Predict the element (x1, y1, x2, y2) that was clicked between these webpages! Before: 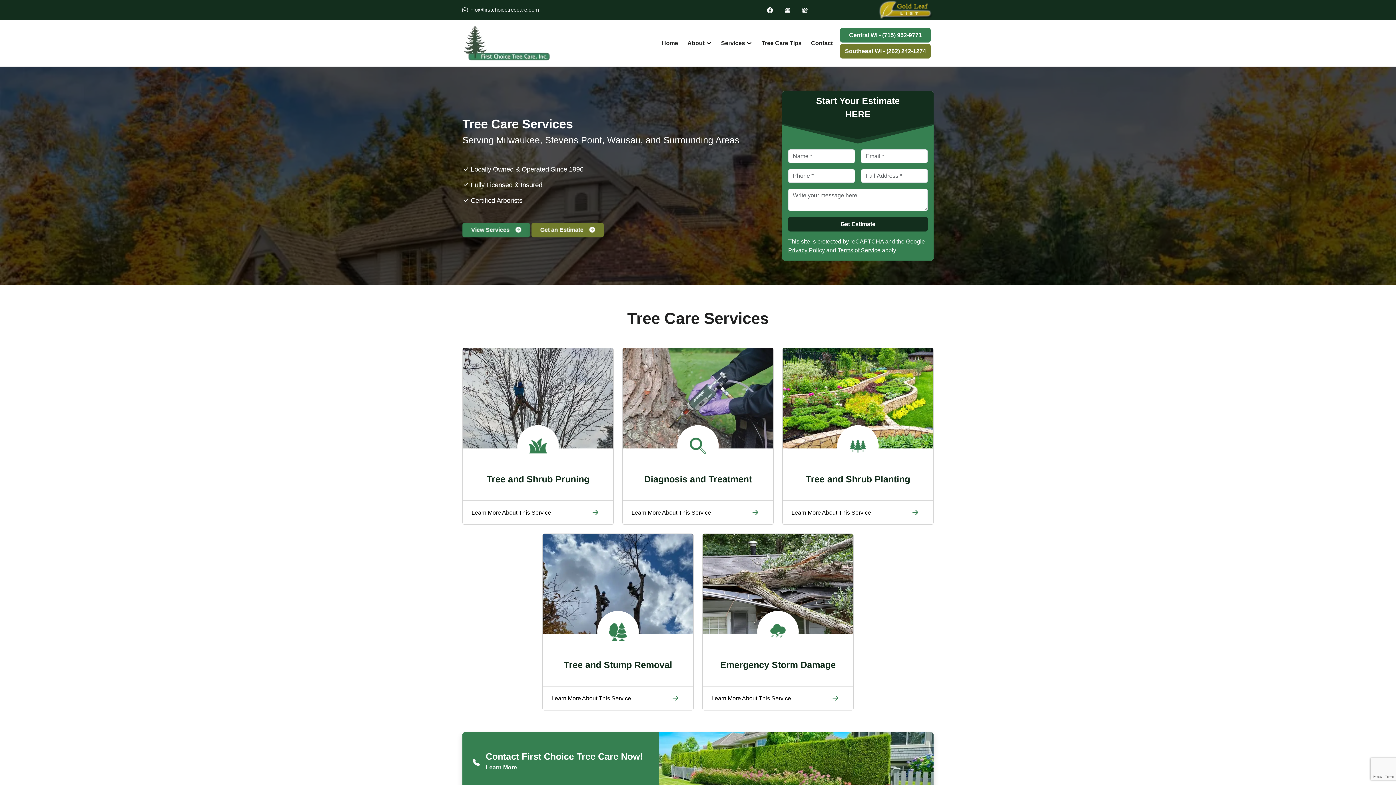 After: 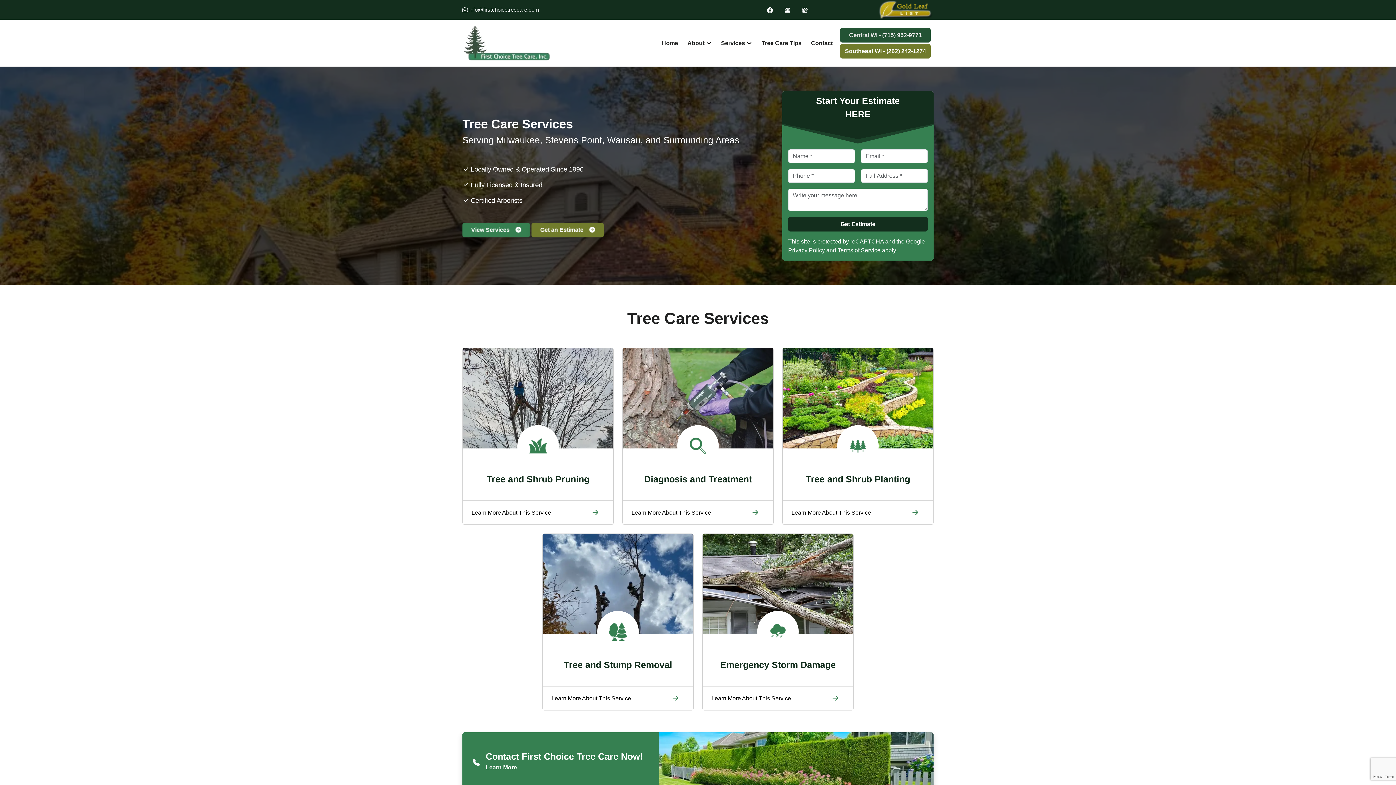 Action: bbox: (840, 27, 930, 42) label: Central WI - (715) 952-9771